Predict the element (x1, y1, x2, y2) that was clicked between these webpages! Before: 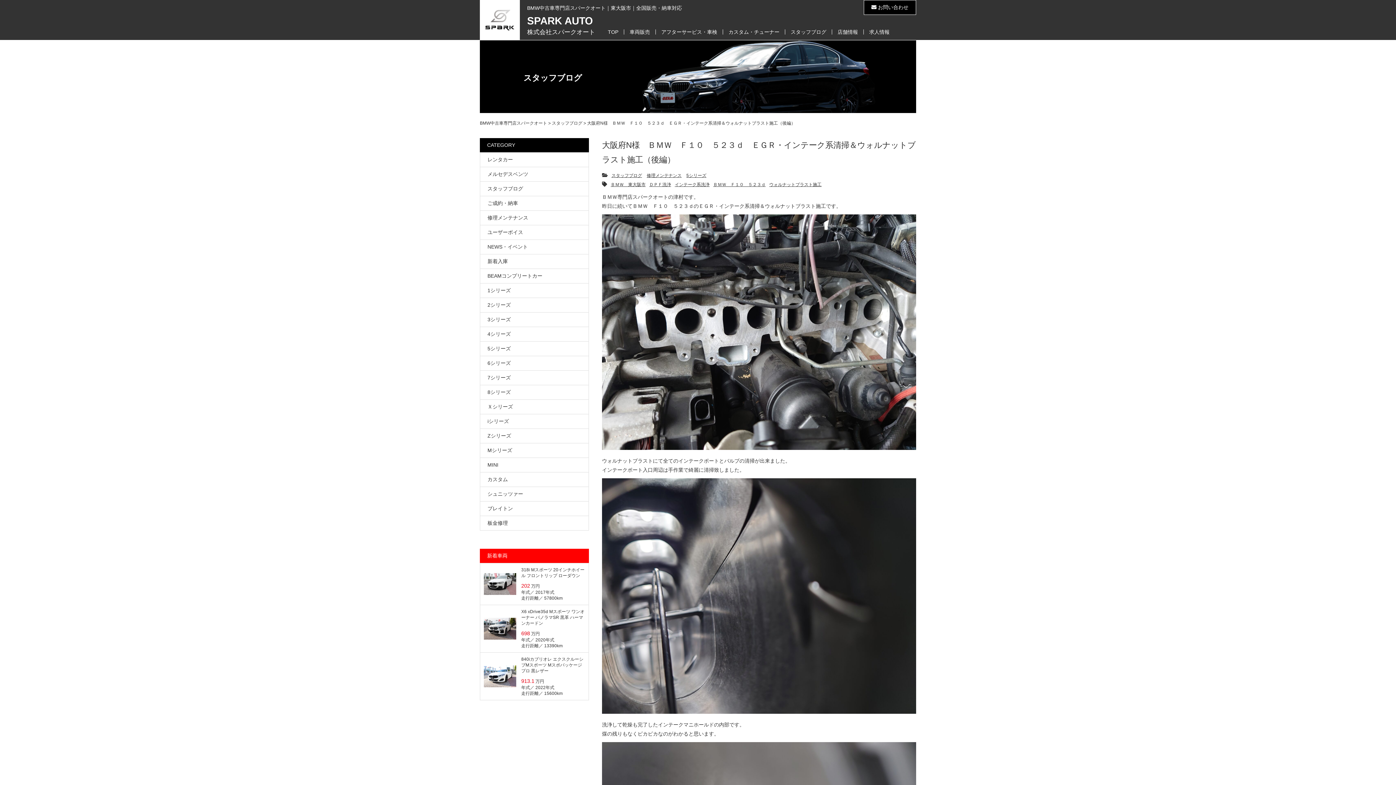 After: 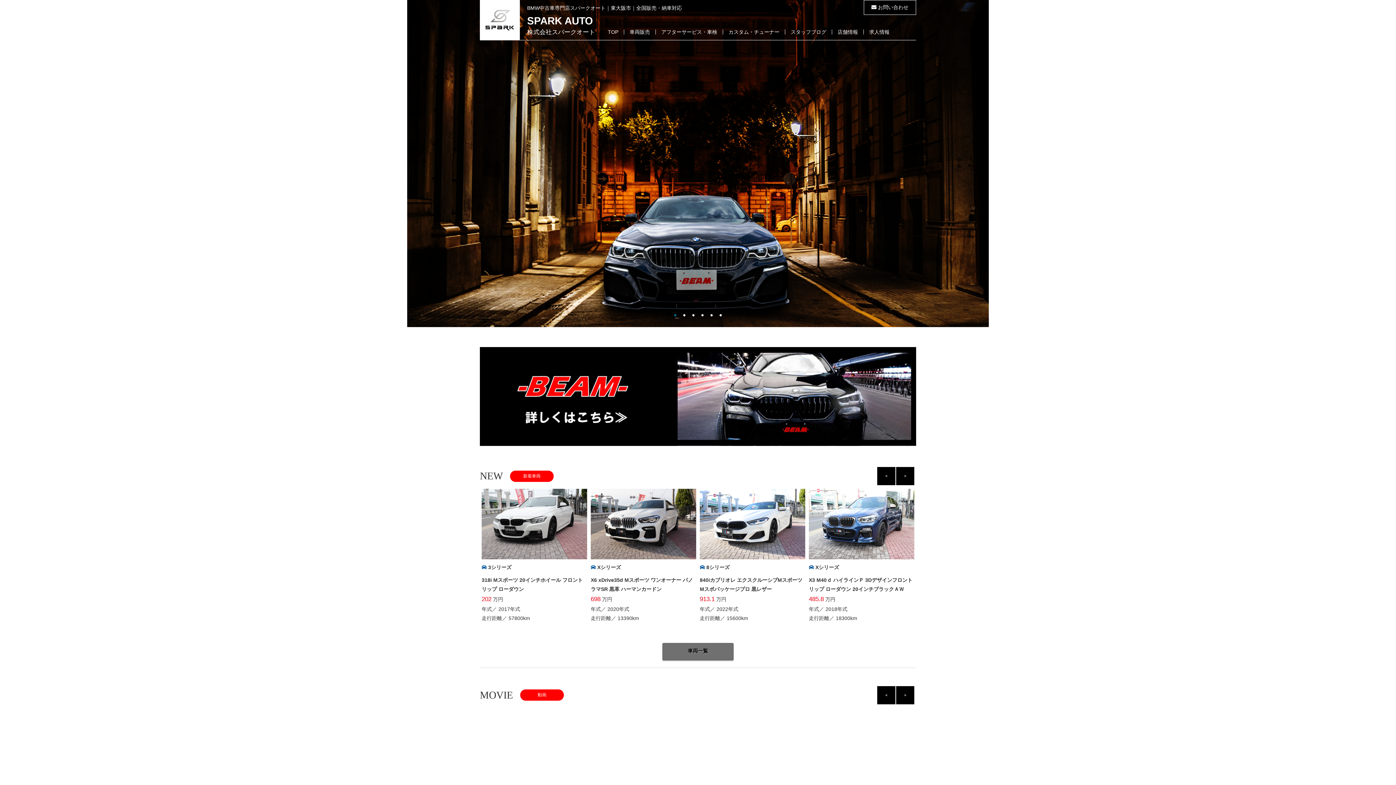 Action: bbox: (527, 13, 595, 36) label: SPARK AUTO
株式会社スパークオート